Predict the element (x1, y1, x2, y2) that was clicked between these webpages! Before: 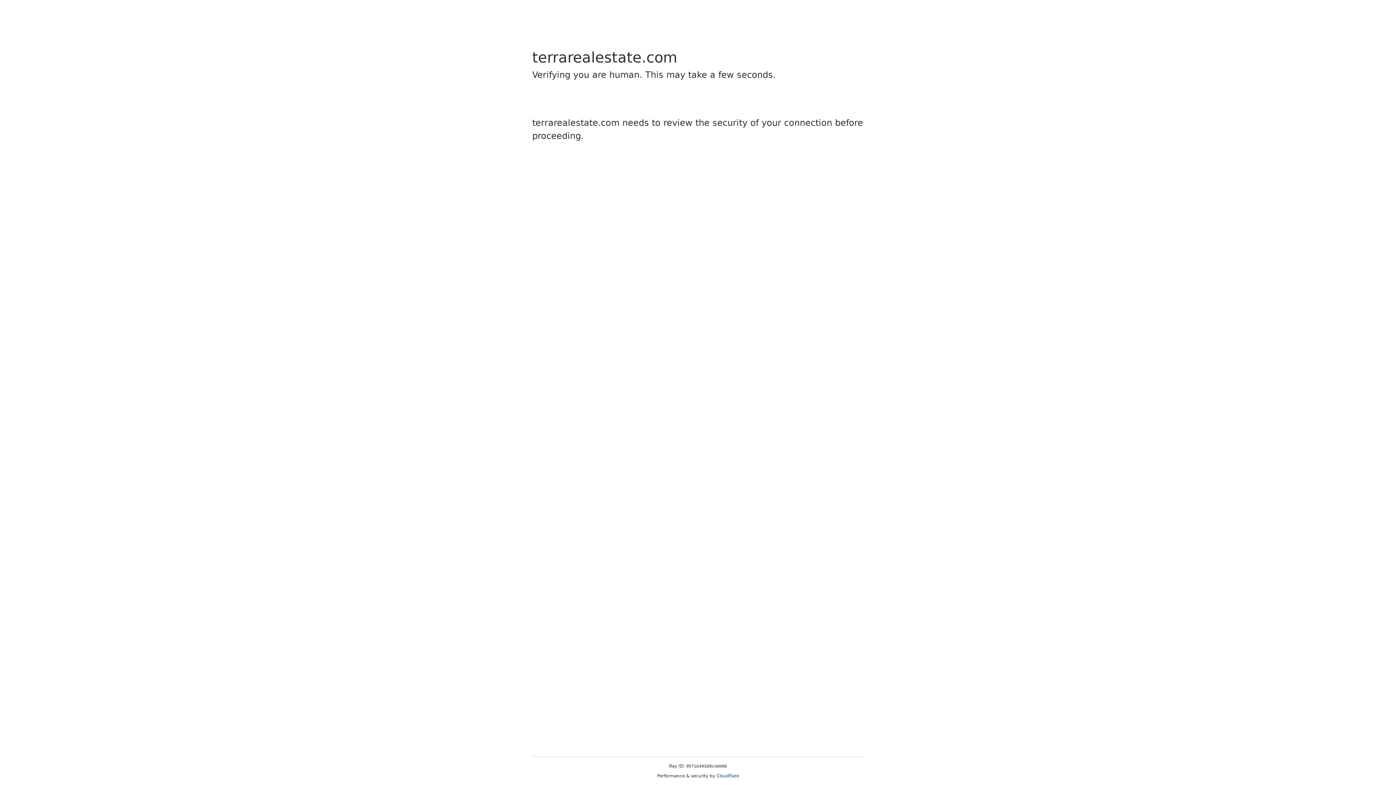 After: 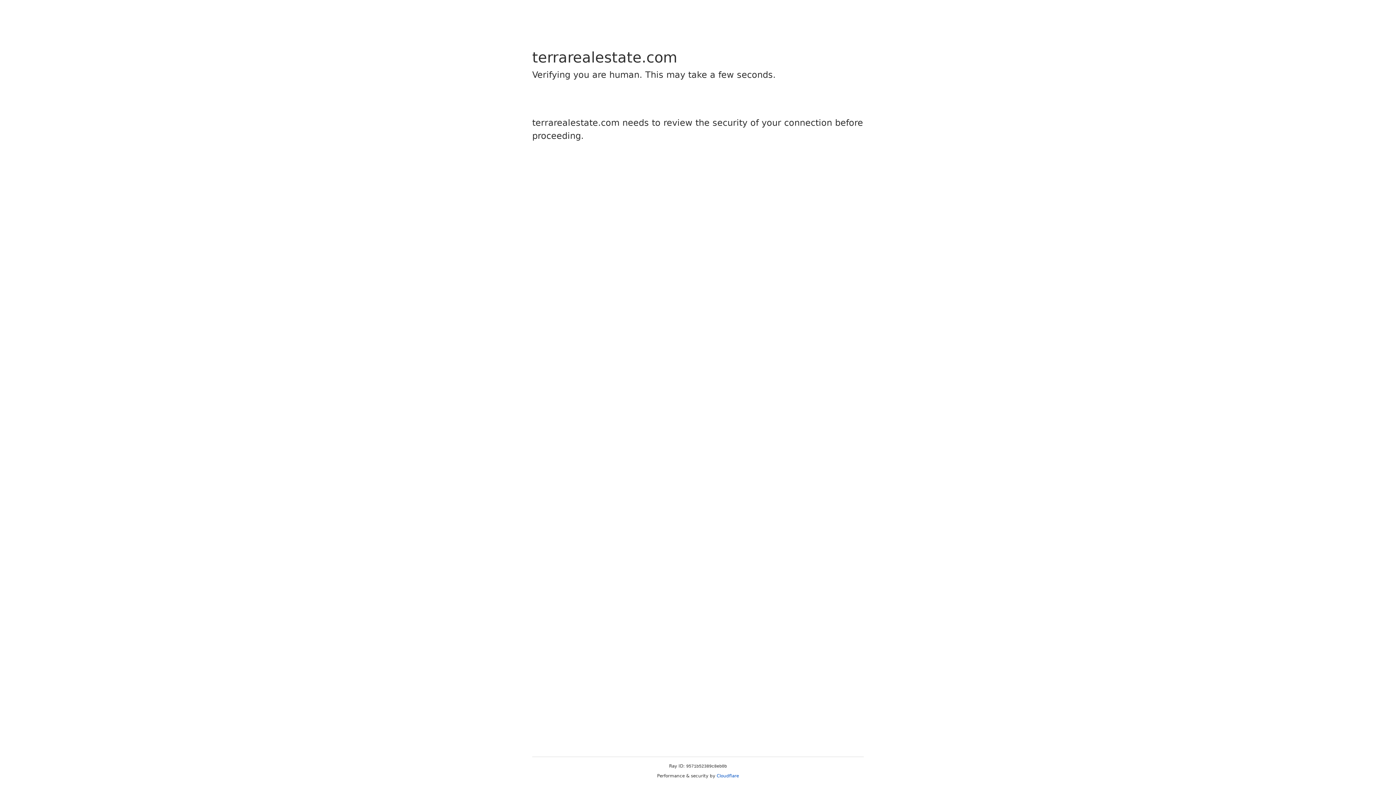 Action: bbox: (716, 773, 739, 778) label: Cloudflare